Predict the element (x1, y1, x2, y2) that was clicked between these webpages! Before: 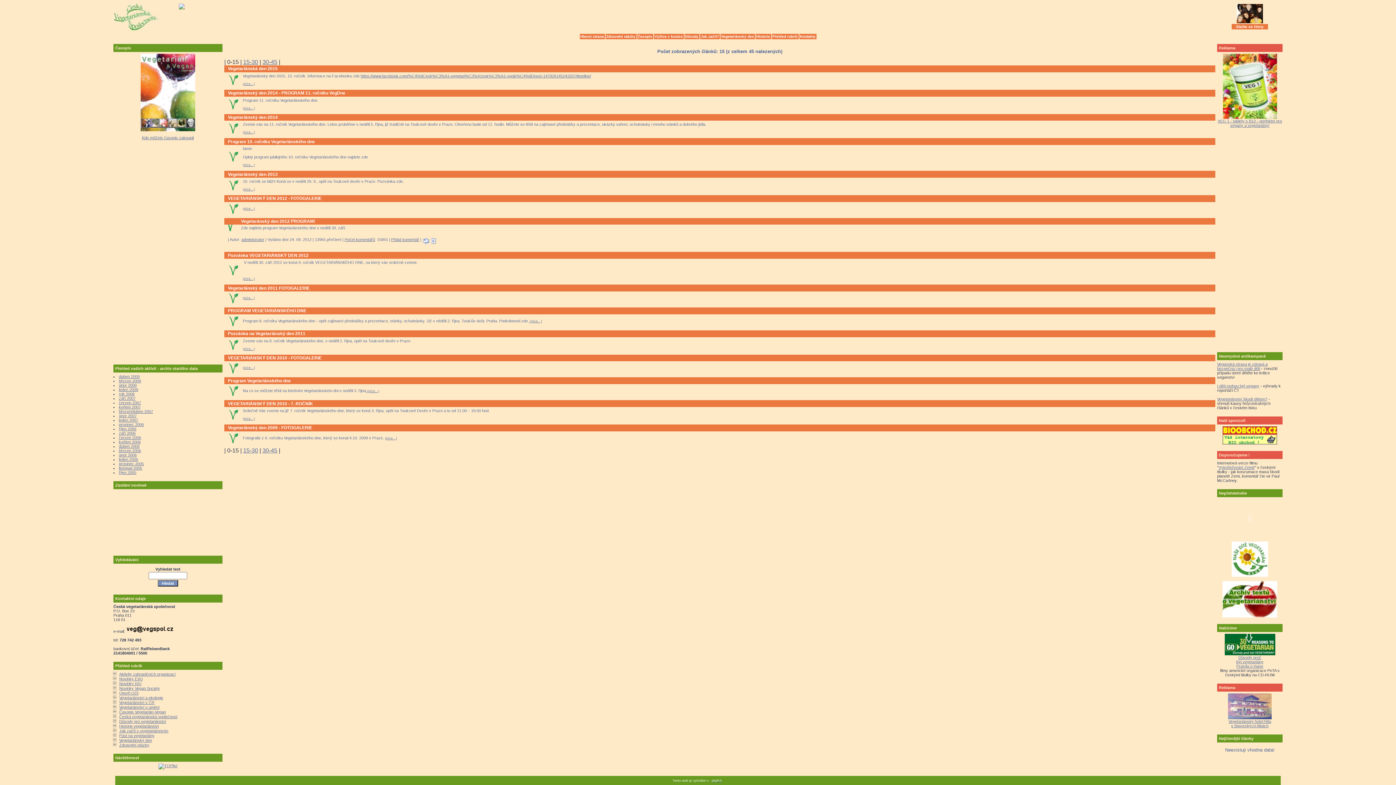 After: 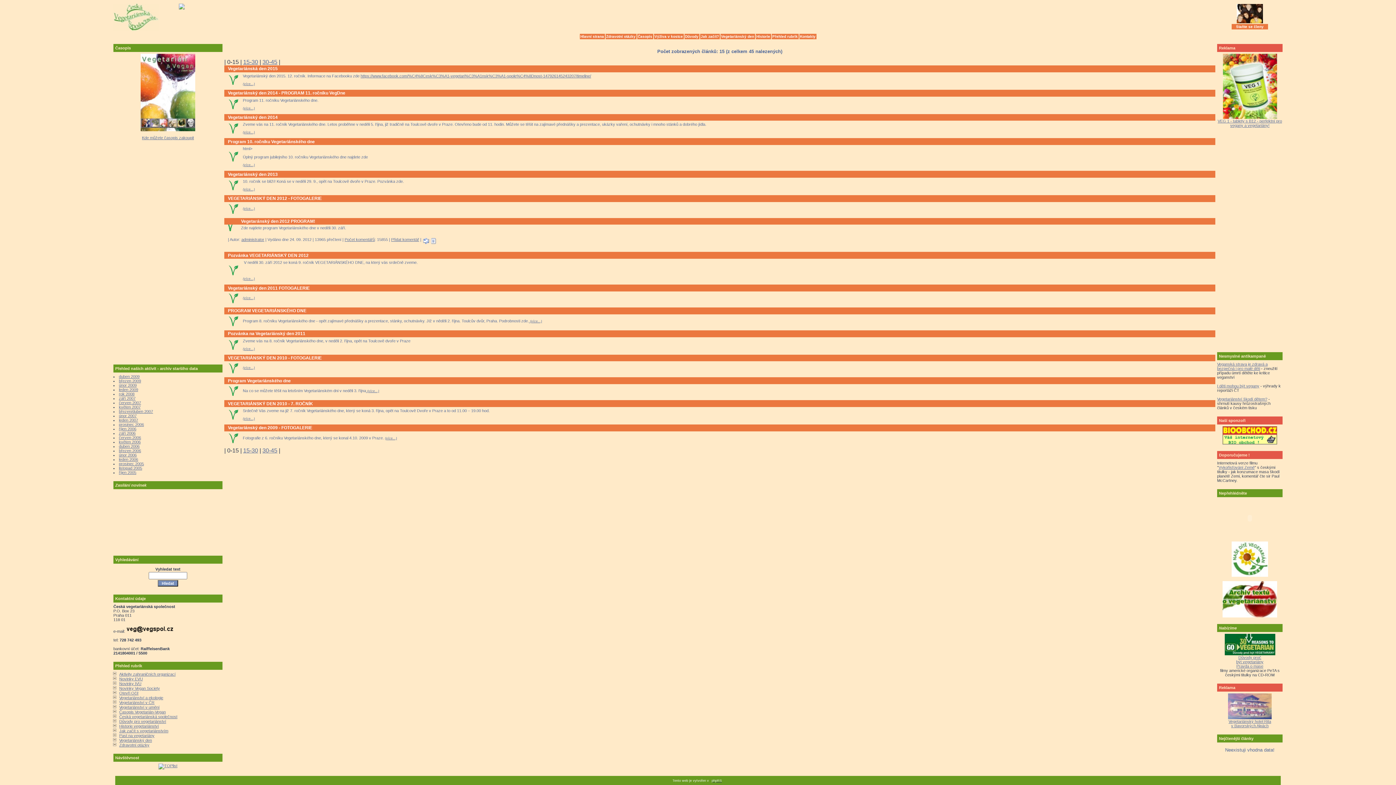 Action: bbox: (711, 779, 722, 782) label: phpRS